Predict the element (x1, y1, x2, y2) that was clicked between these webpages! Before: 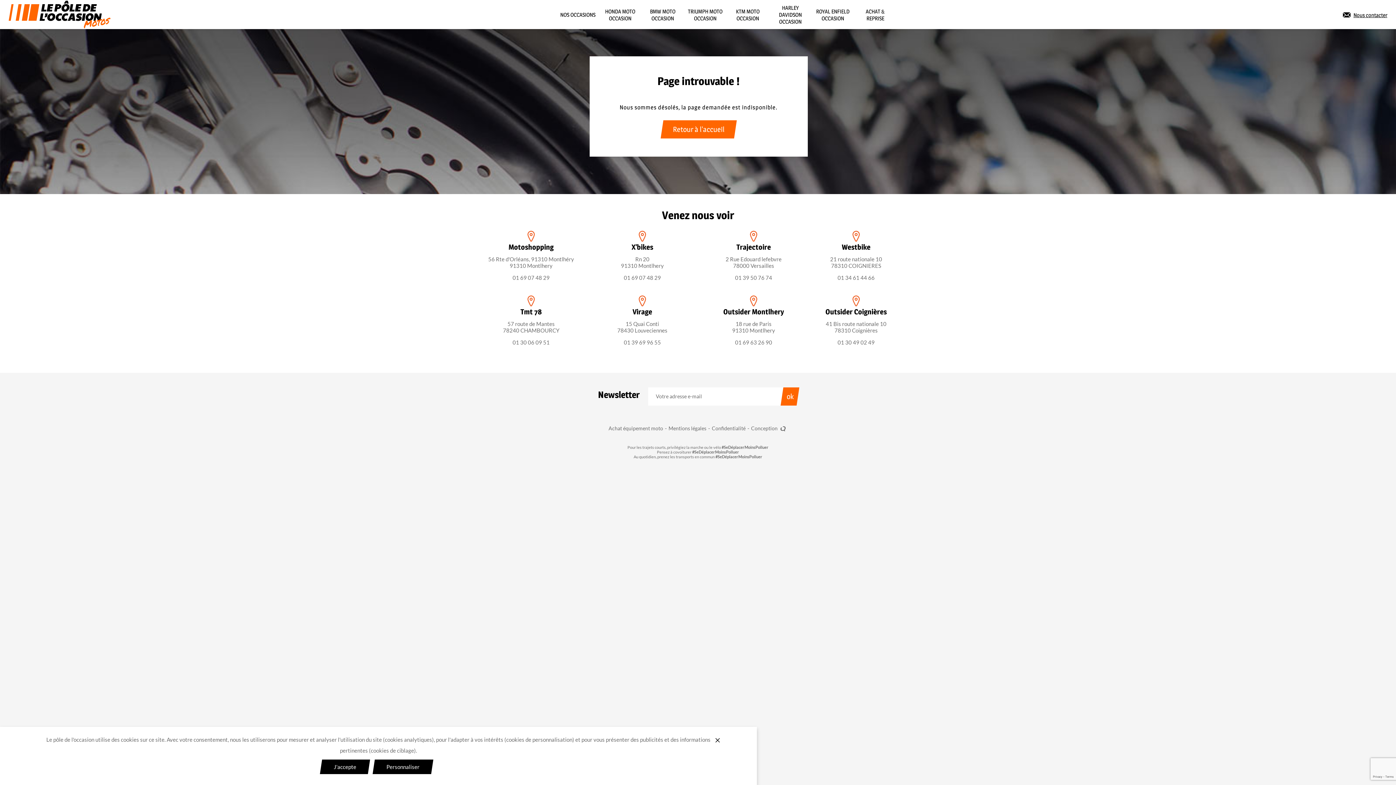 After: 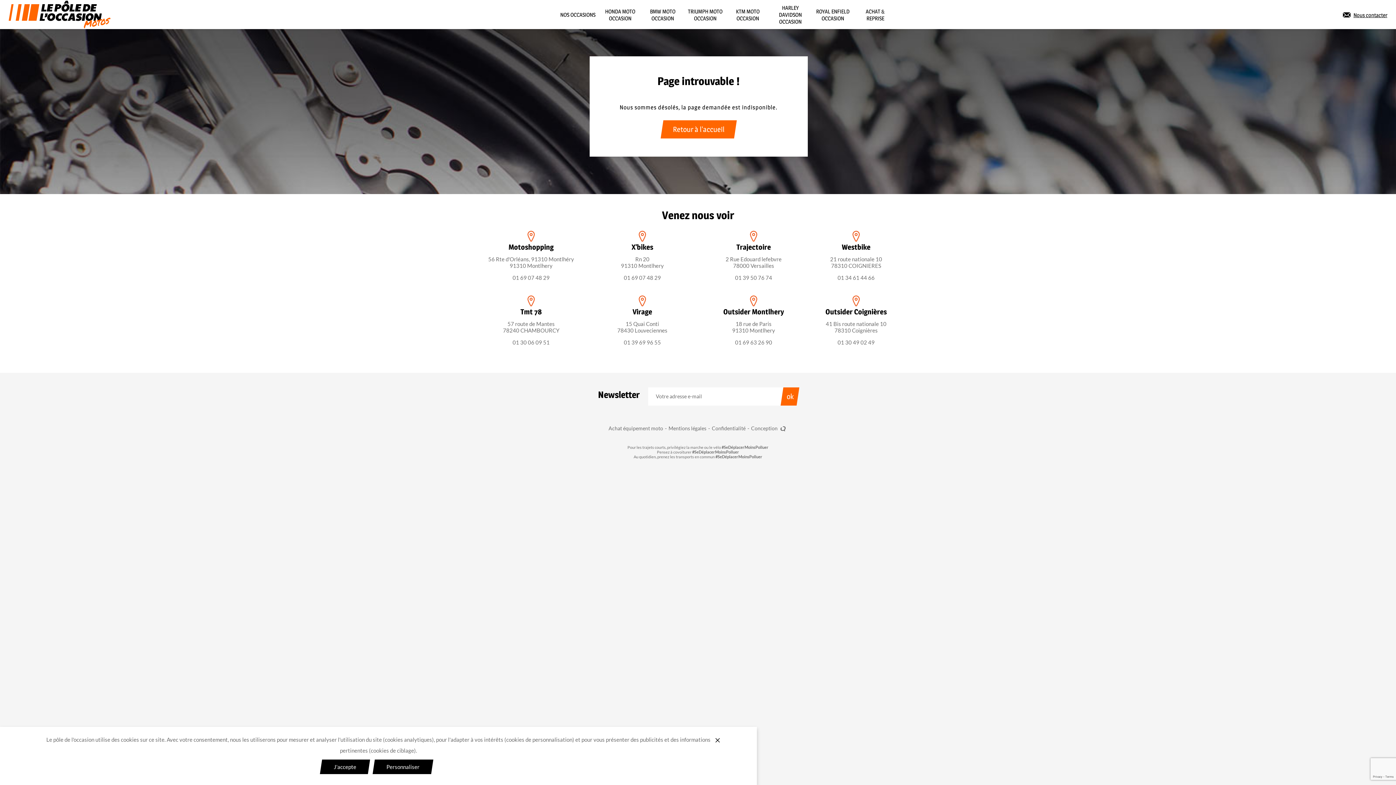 Action: bbox: (837, 274, 874, 281) label: 01 34 61 44 66